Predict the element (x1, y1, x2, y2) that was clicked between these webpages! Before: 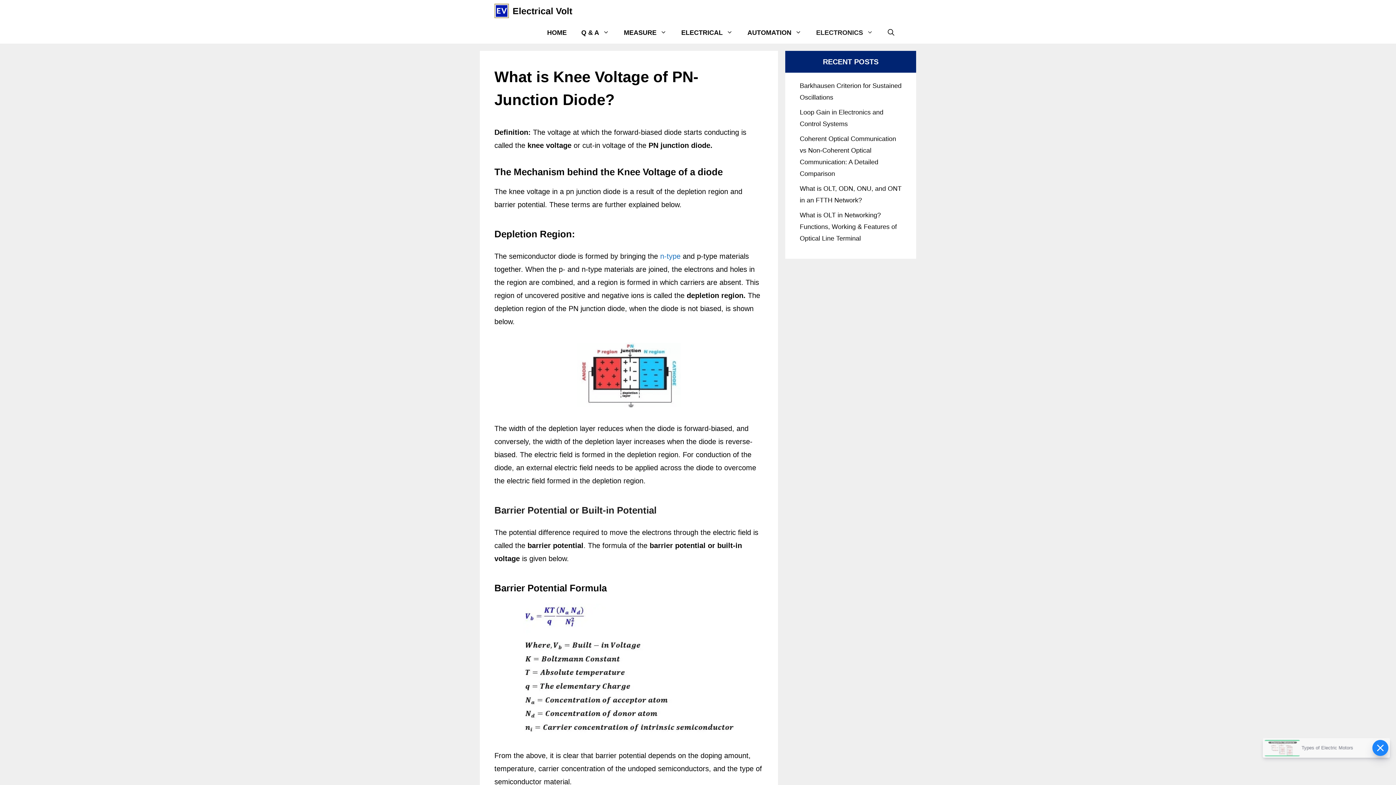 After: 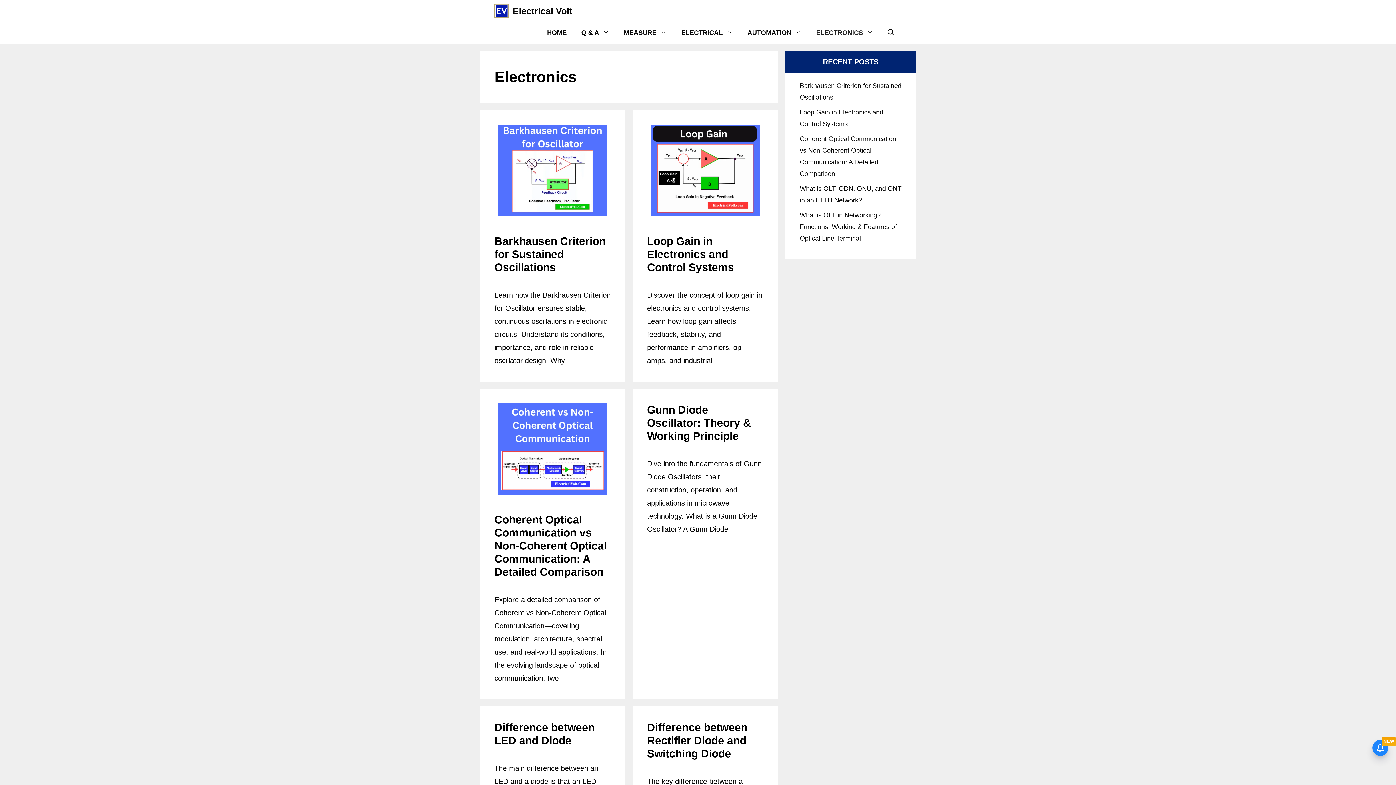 Action: label: ELECTRONICS bbox: (809, 21, 880, 43)